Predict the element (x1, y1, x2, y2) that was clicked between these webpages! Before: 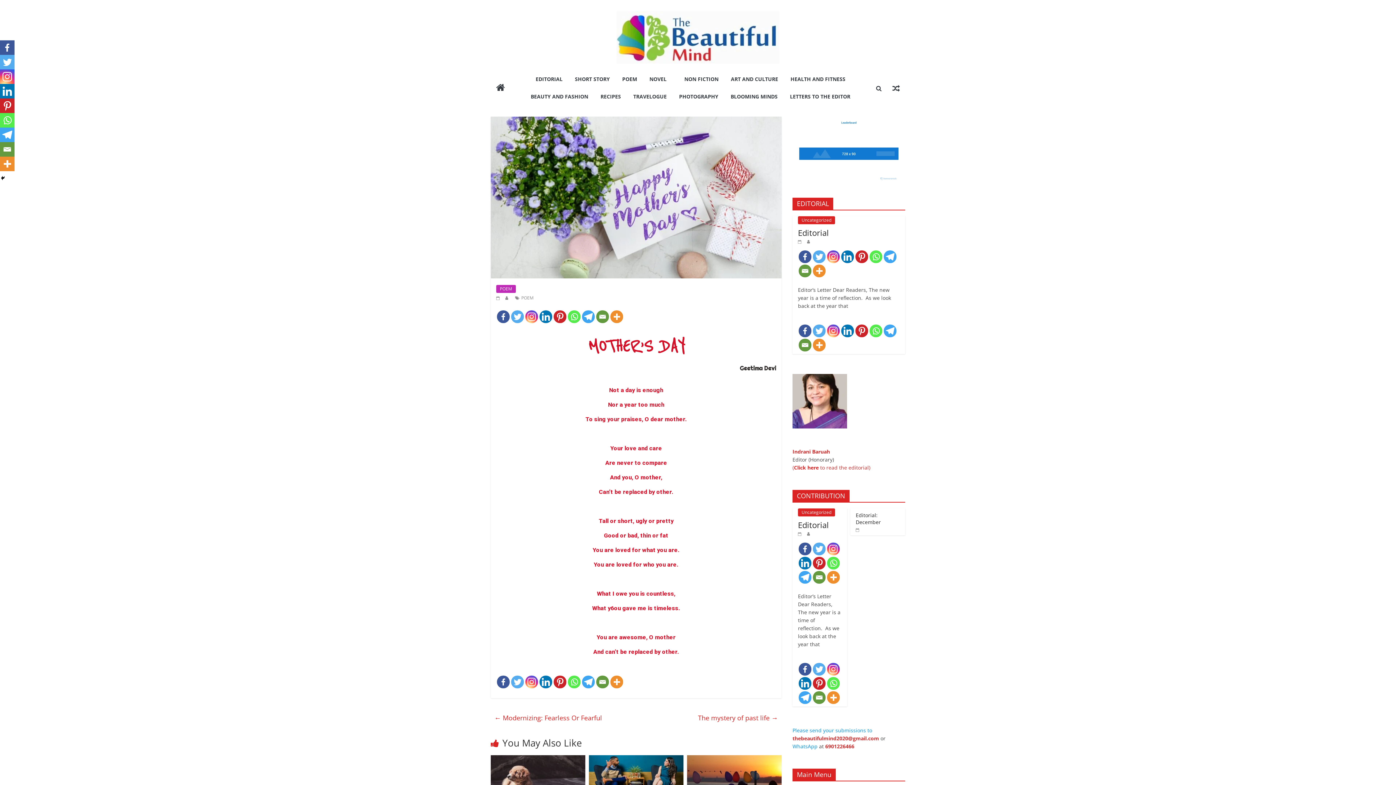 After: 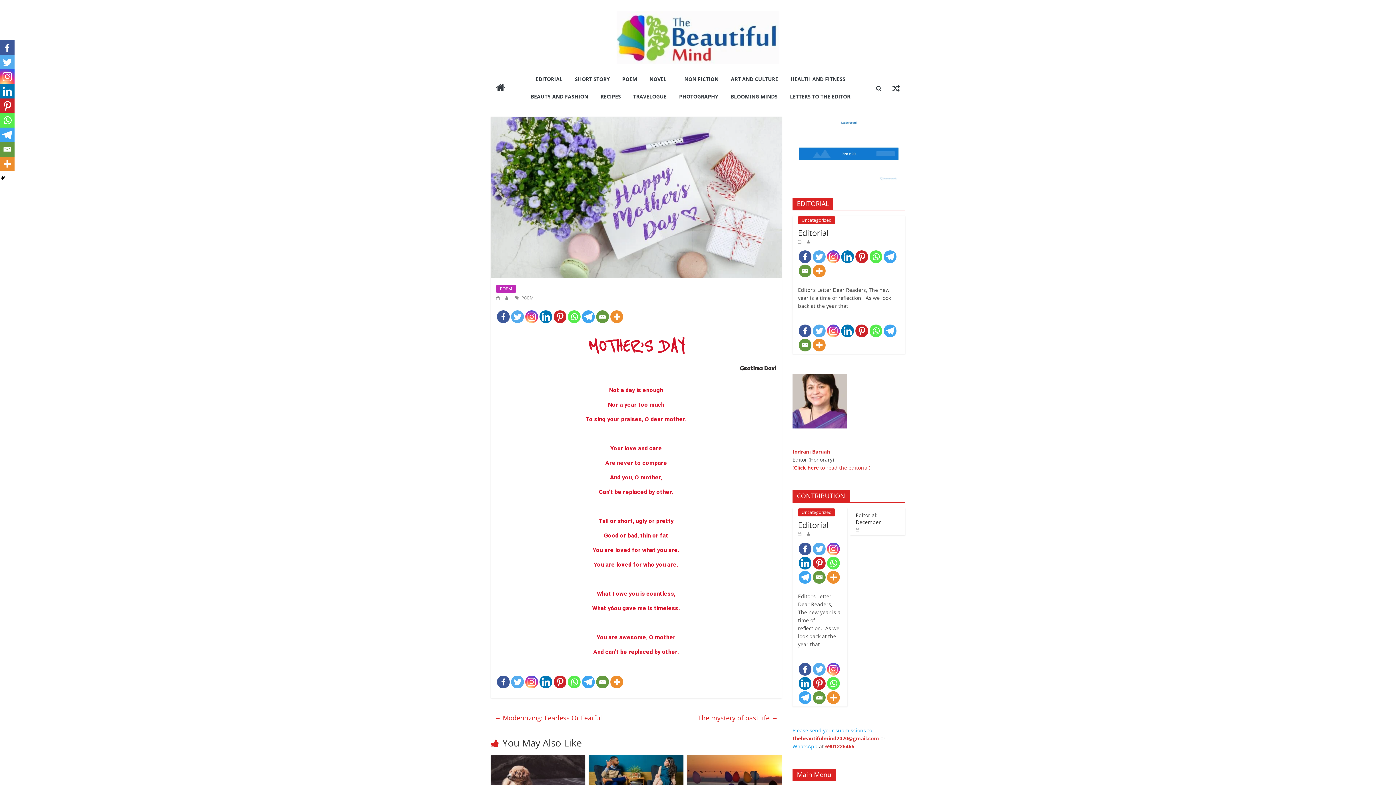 Action: bbox: (0, 69, 14, 84)